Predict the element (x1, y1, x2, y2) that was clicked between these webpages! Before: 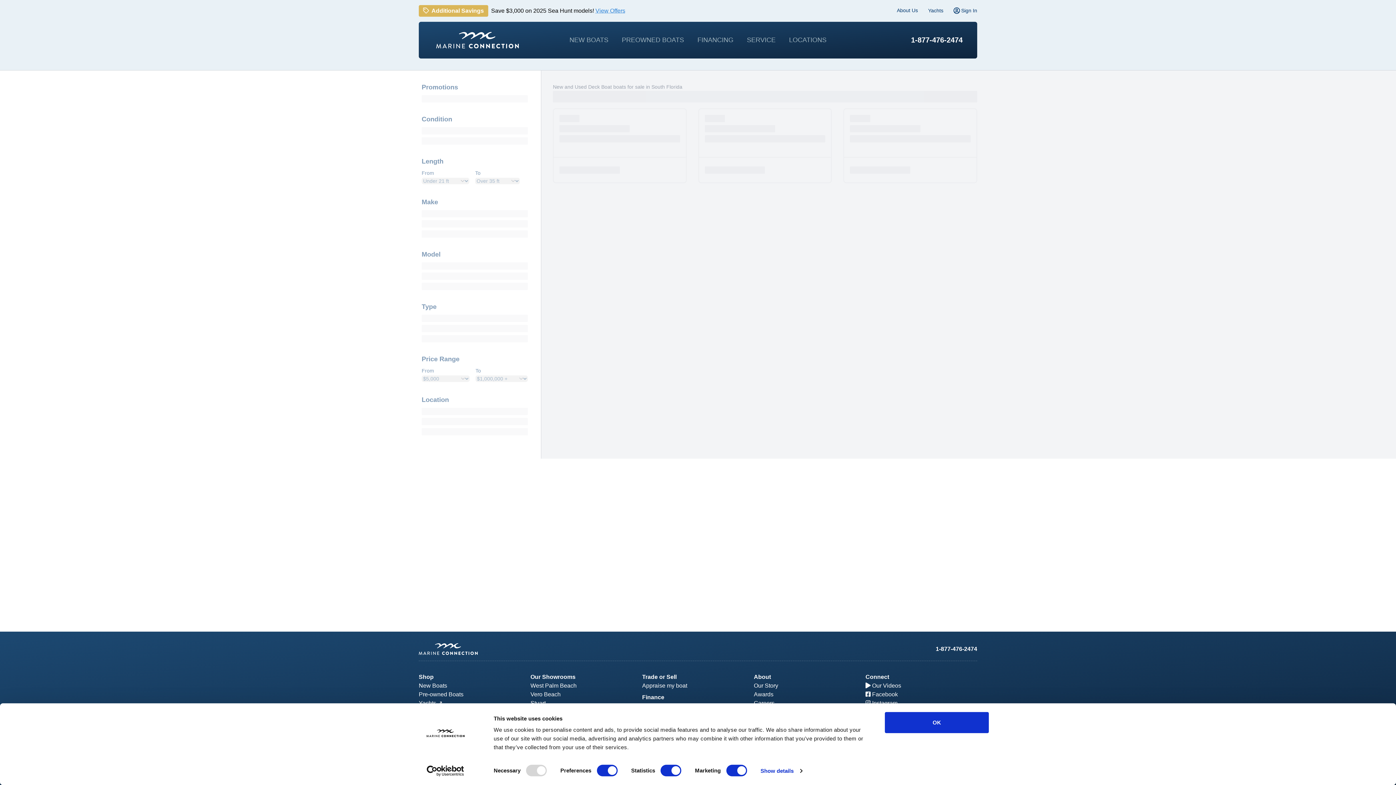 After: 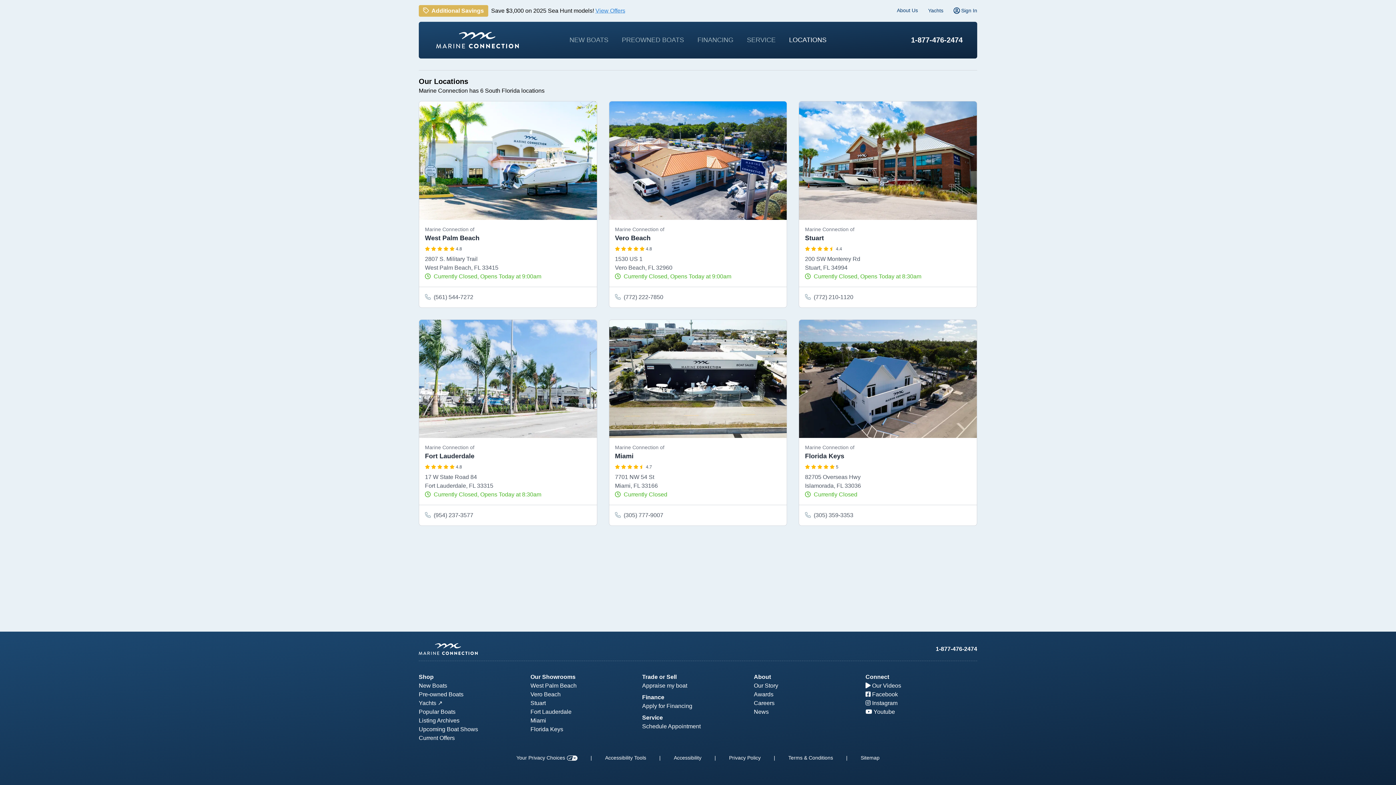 Action: label: LOCATIONS bbox: (789, 36, 826, 43)